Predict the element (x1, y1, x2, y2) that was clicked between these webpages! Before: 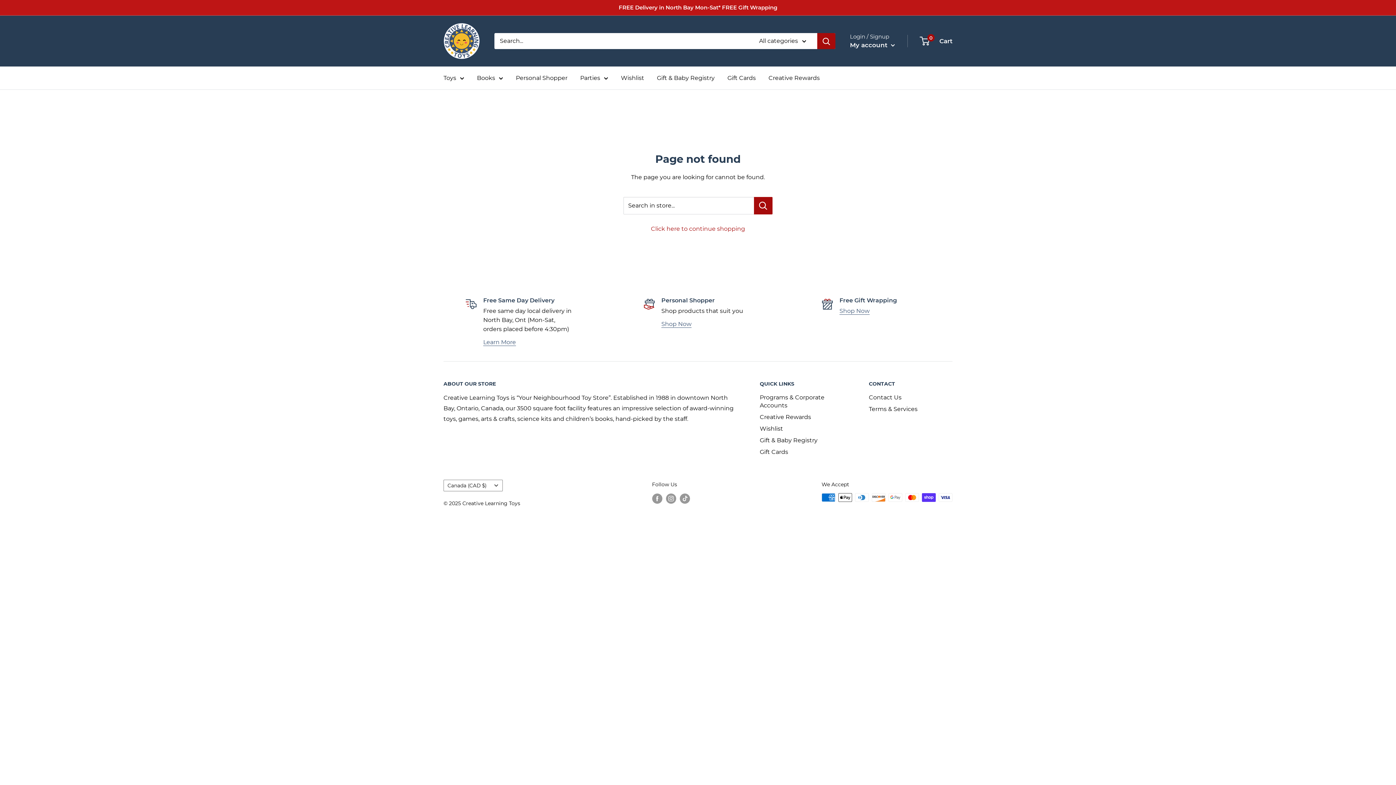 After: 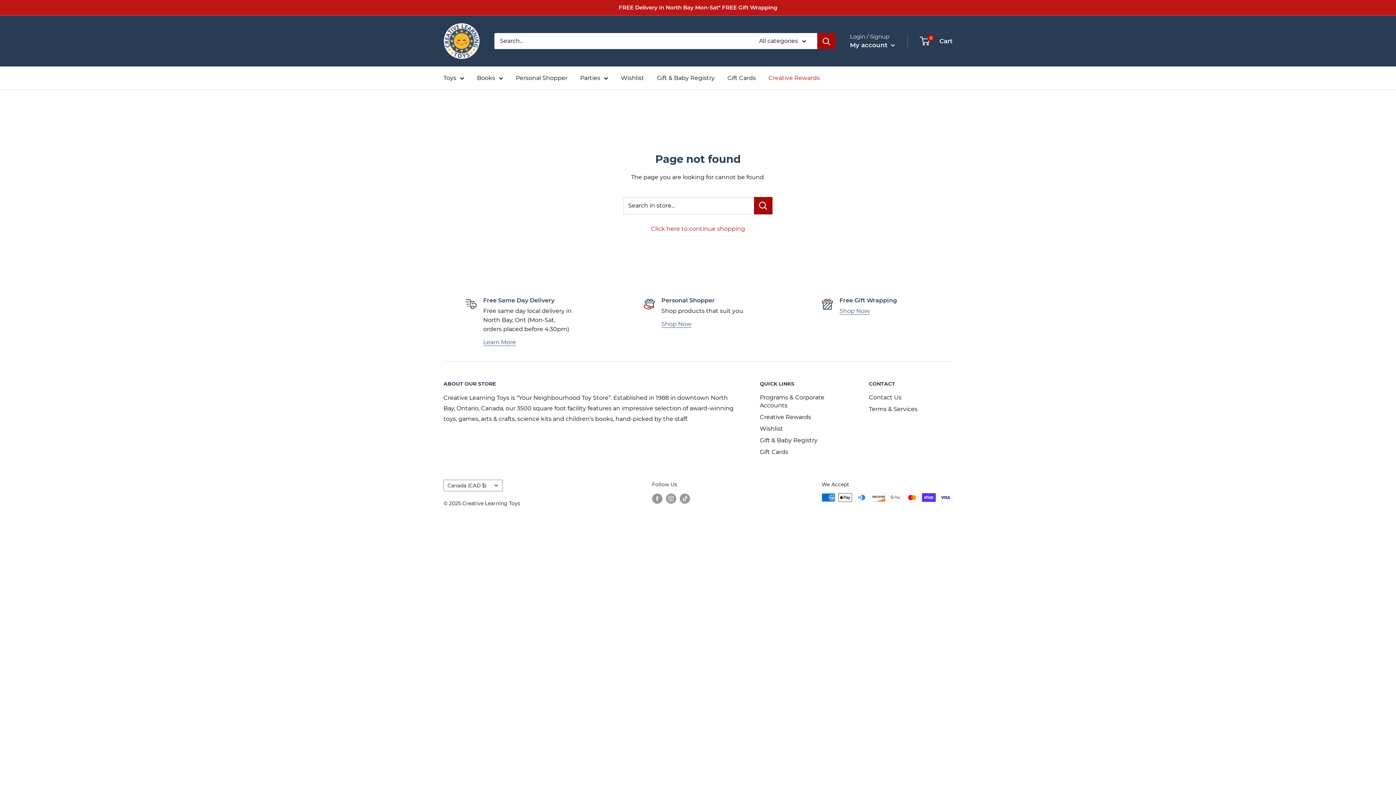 Action: label: Creative Rewards bbox: (768, 72, 820, 83)